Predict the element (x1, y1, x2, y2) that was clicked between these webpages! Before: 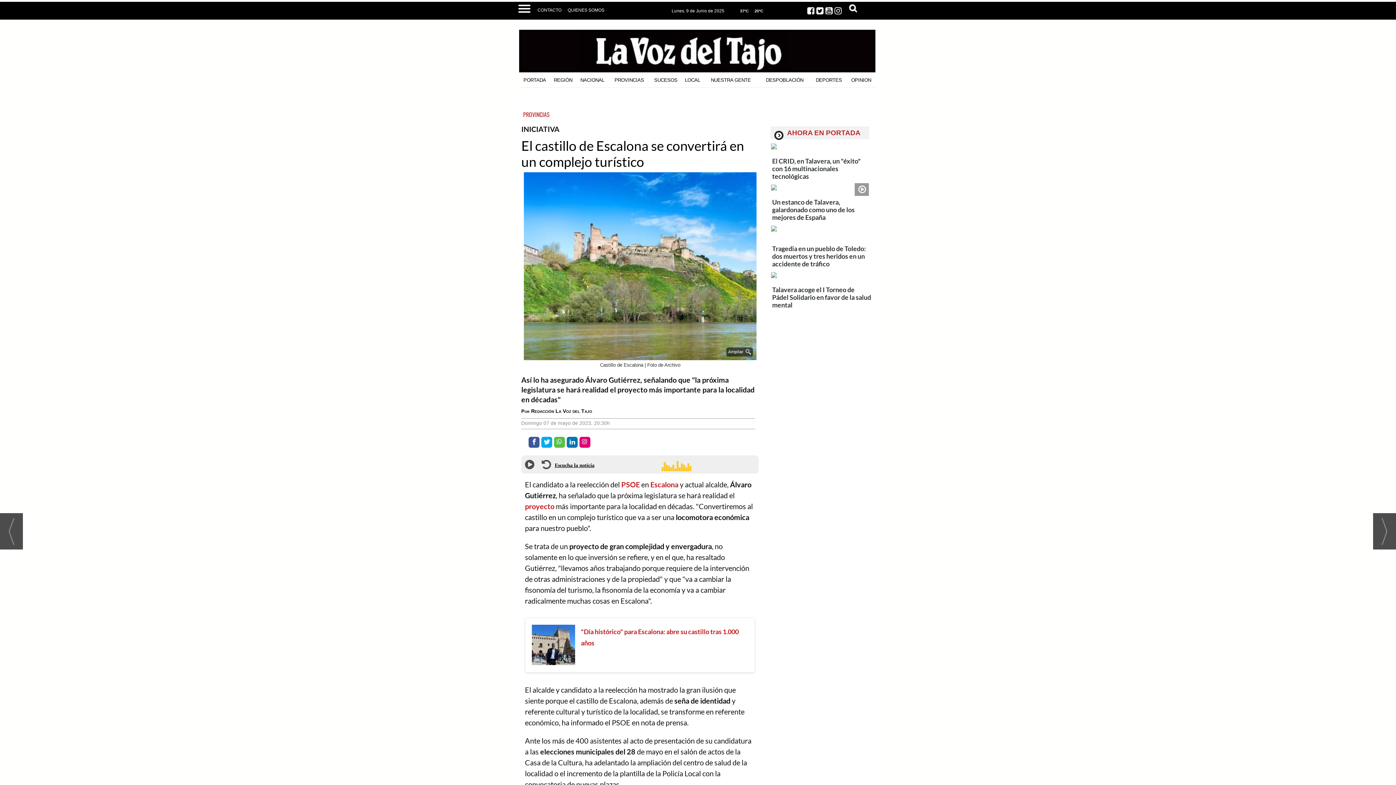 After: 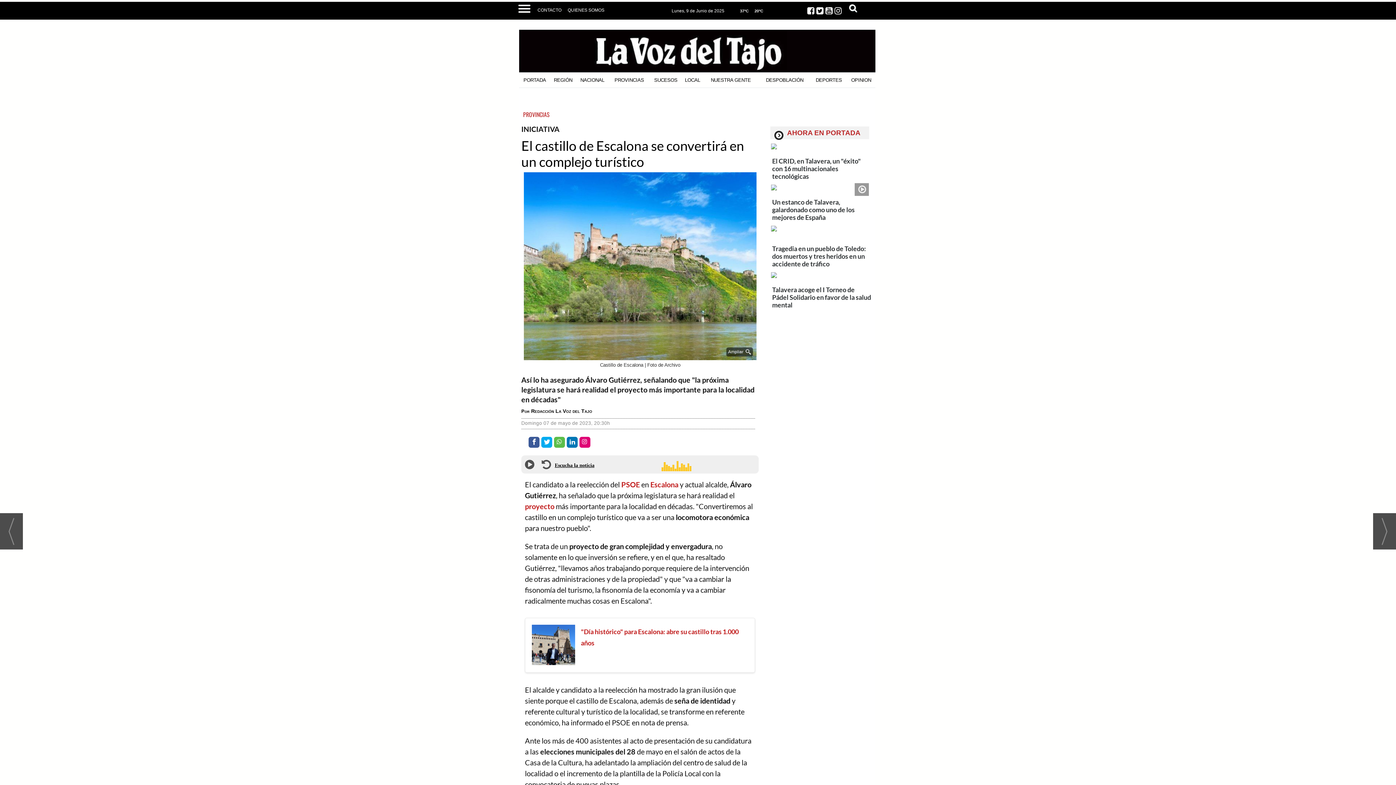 Action: bbox: (807, 5, 816, 15)